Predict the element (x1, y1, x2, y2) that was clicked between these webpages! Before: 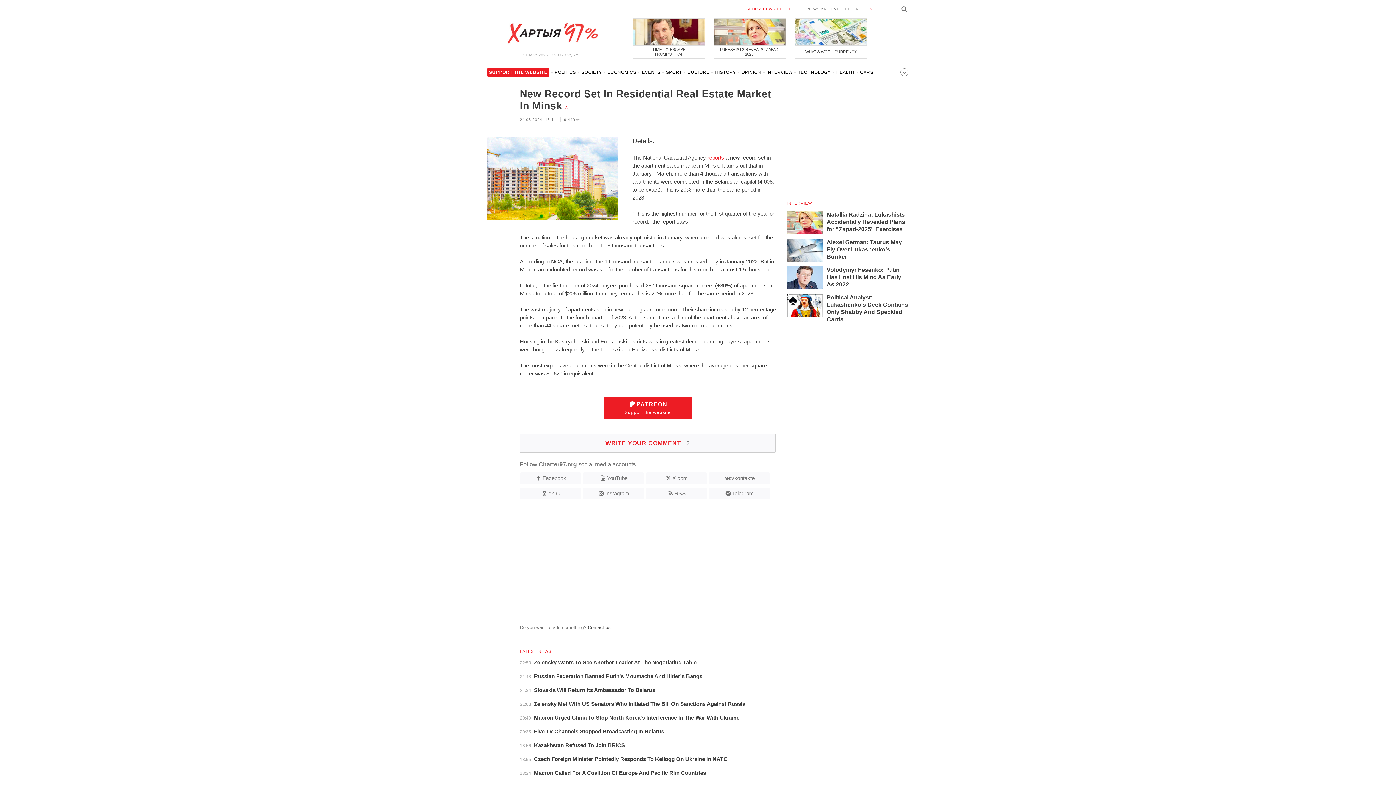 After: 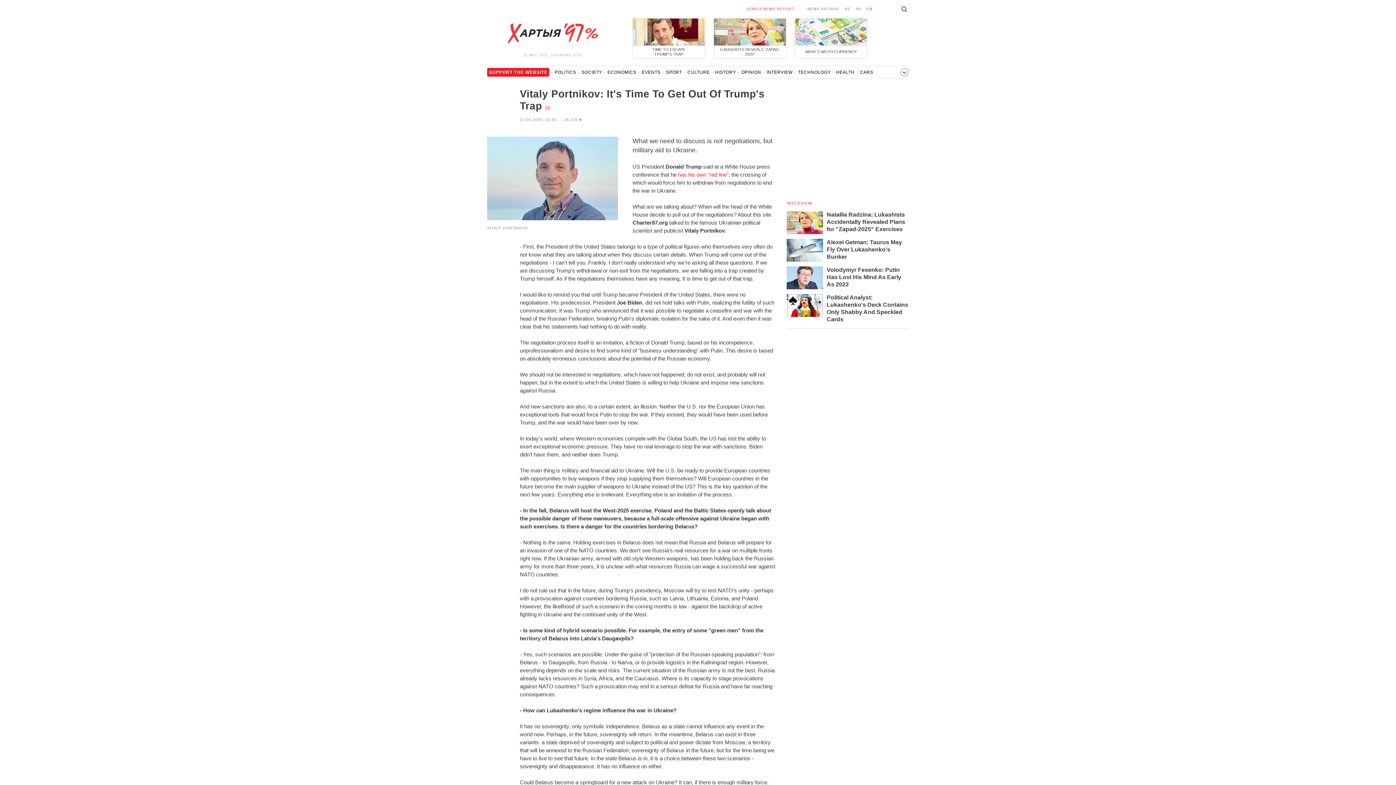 Action: bbox: (633, 18, 705, 58) label: TIME TO ESCAPE
TRUMP’S TRAP